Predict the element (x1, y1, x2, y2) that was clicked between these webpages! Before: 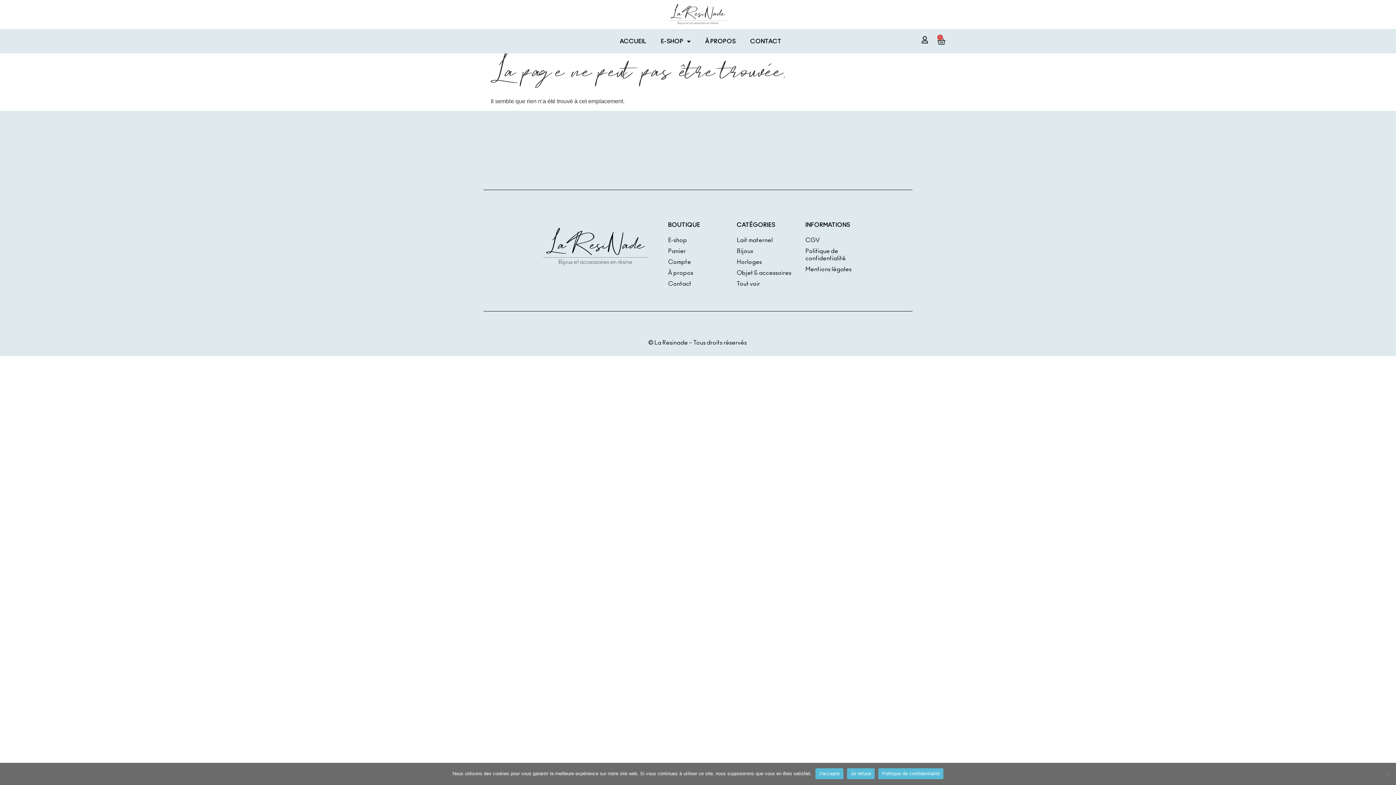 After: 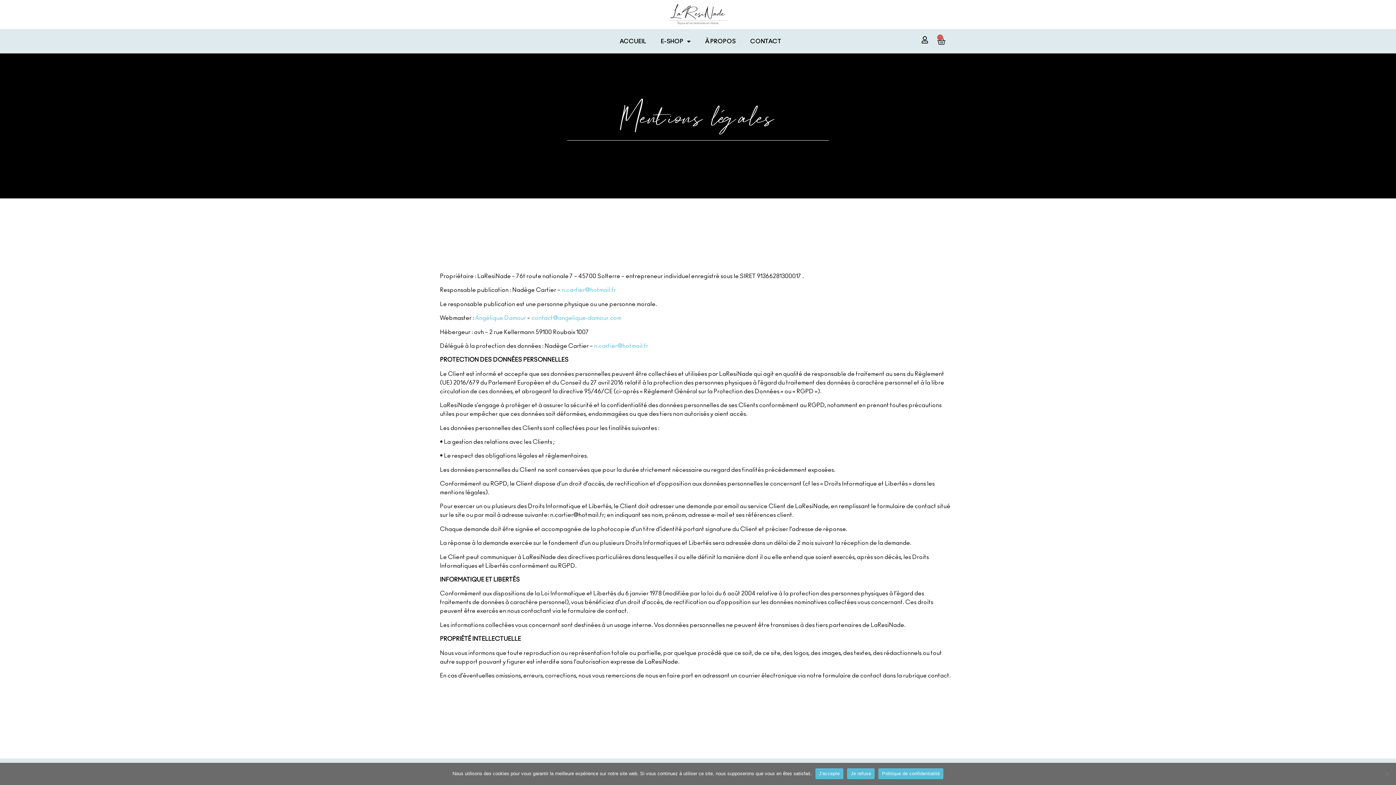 Action: label: Mentions légales bbox: (805, 263, 866, 274)